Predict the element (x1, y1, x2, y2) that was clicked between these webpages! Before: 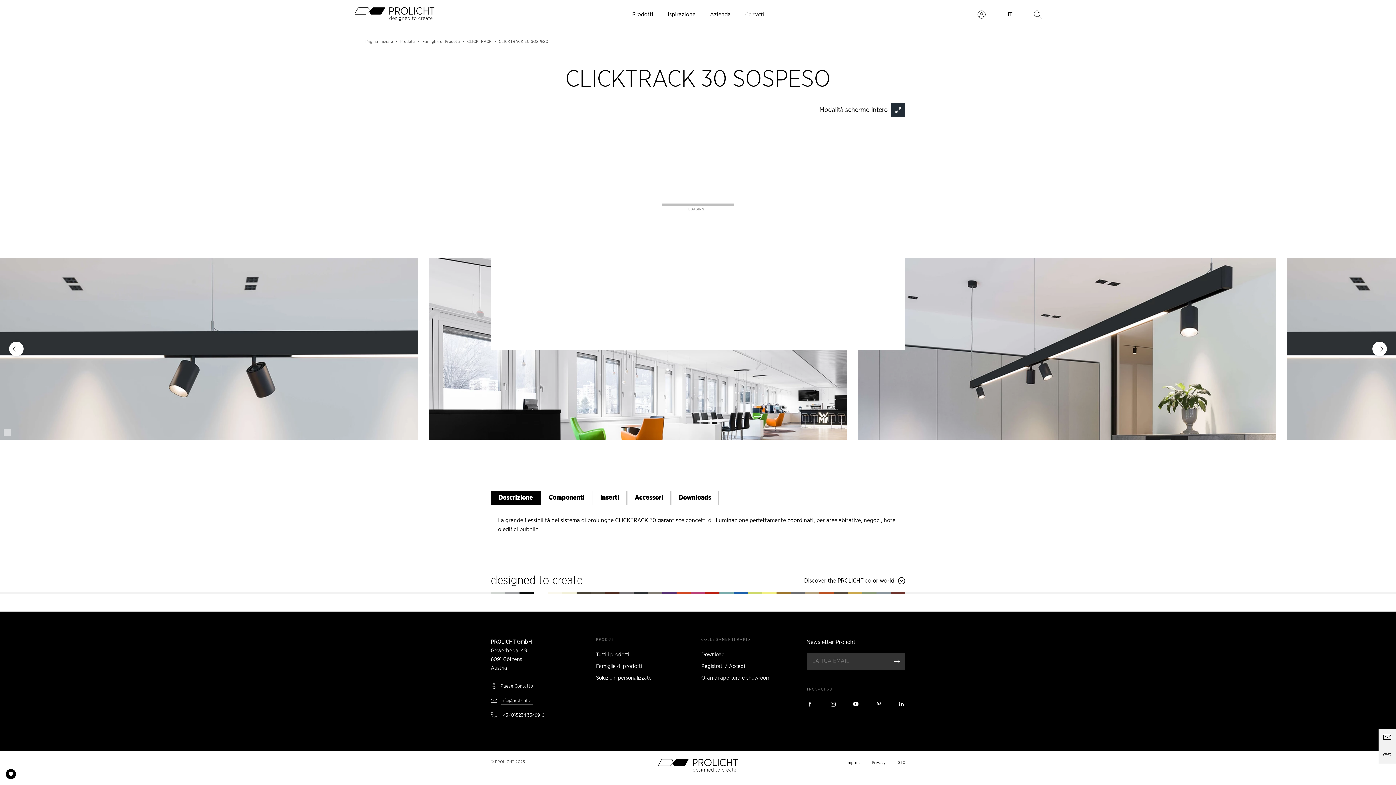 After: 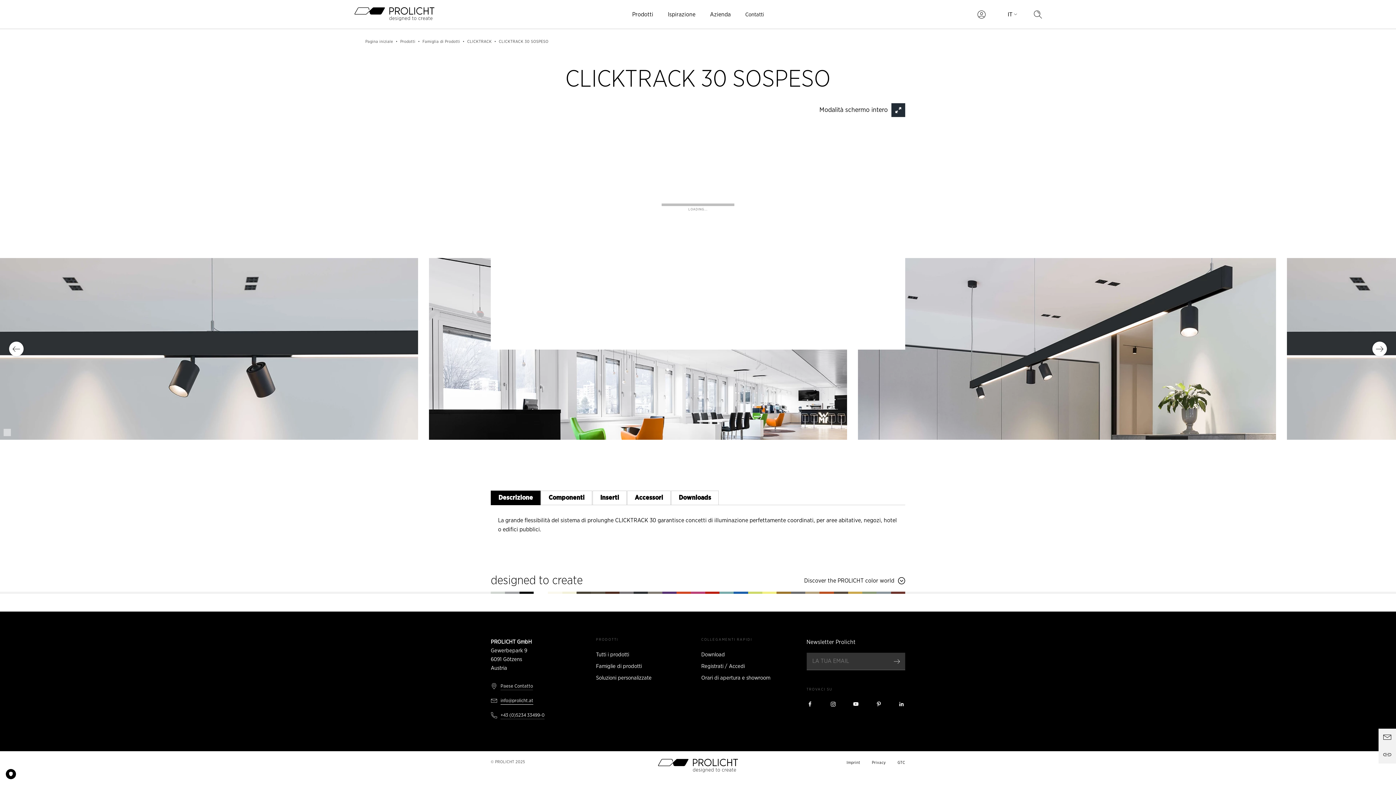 Action: label:  info@prolicht.at bbox: (490, 697, 533, 705)